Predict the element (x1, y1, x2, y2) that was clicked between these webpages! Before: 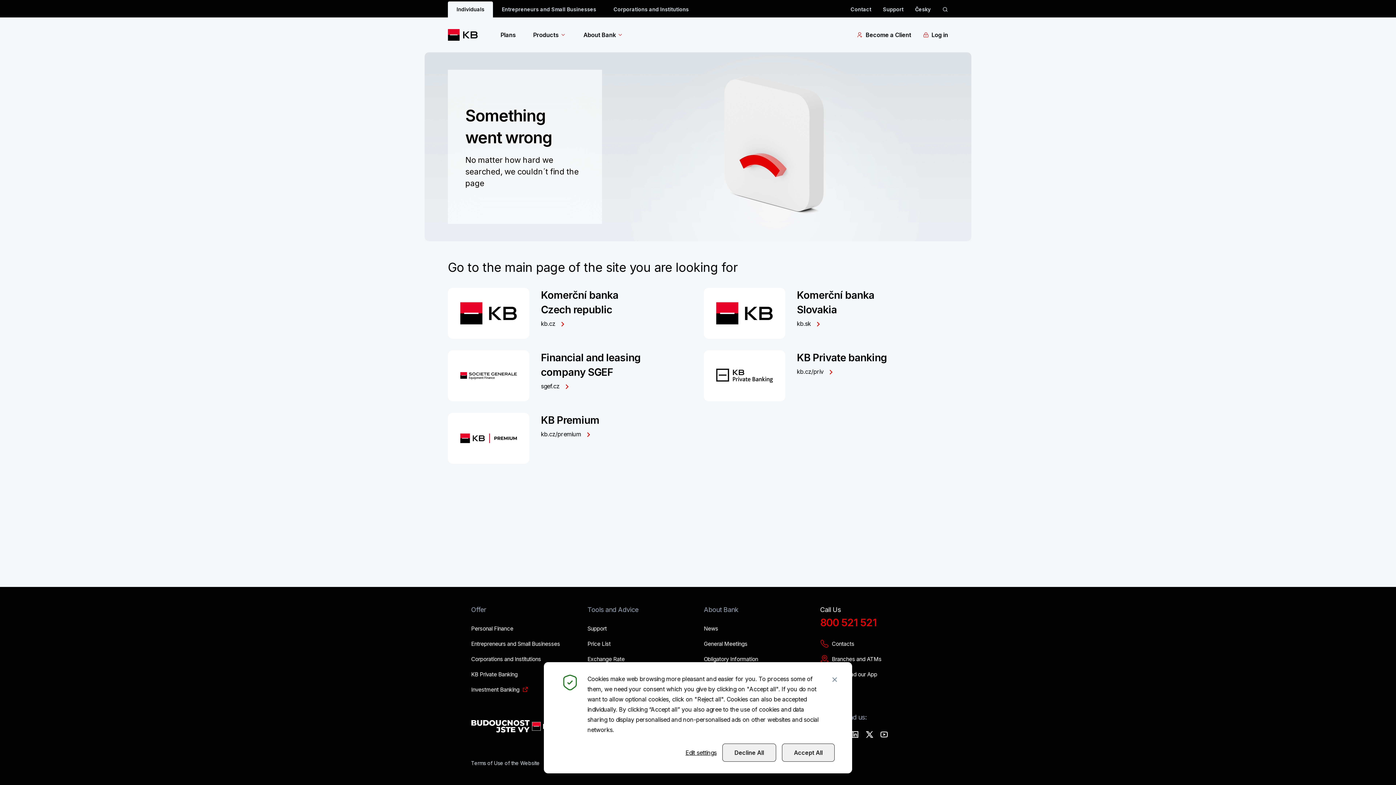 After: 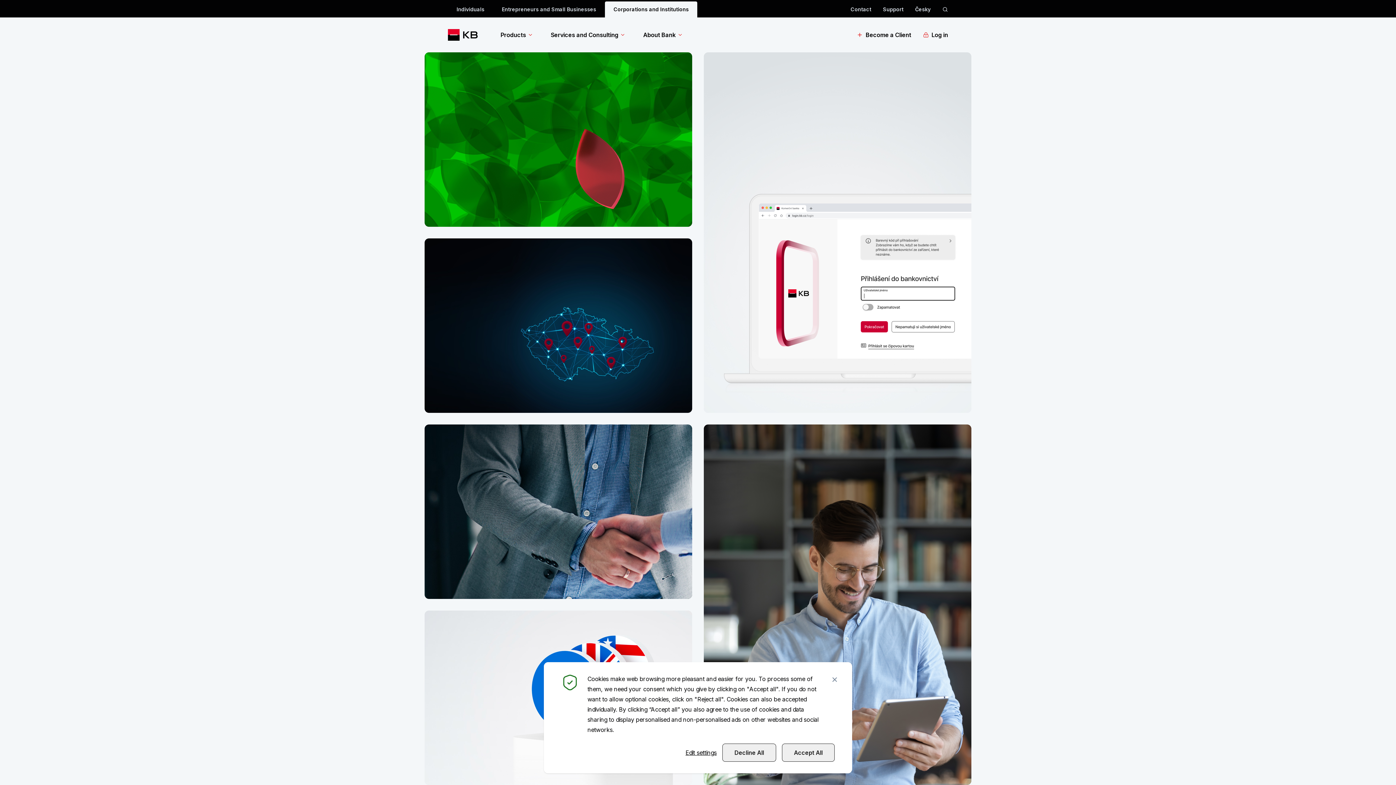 Action: label: Corporations and Institutions bbox: (605, 1, 697, 17)